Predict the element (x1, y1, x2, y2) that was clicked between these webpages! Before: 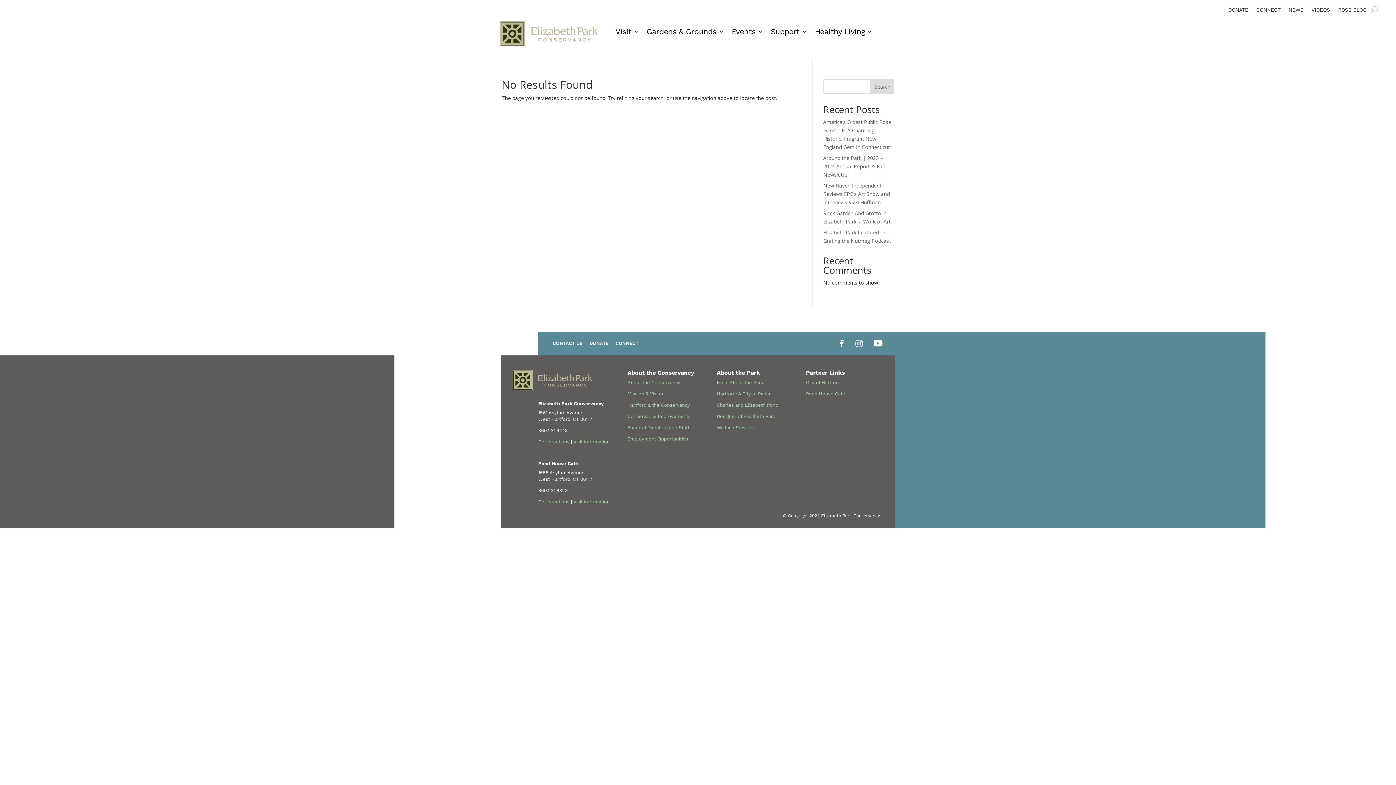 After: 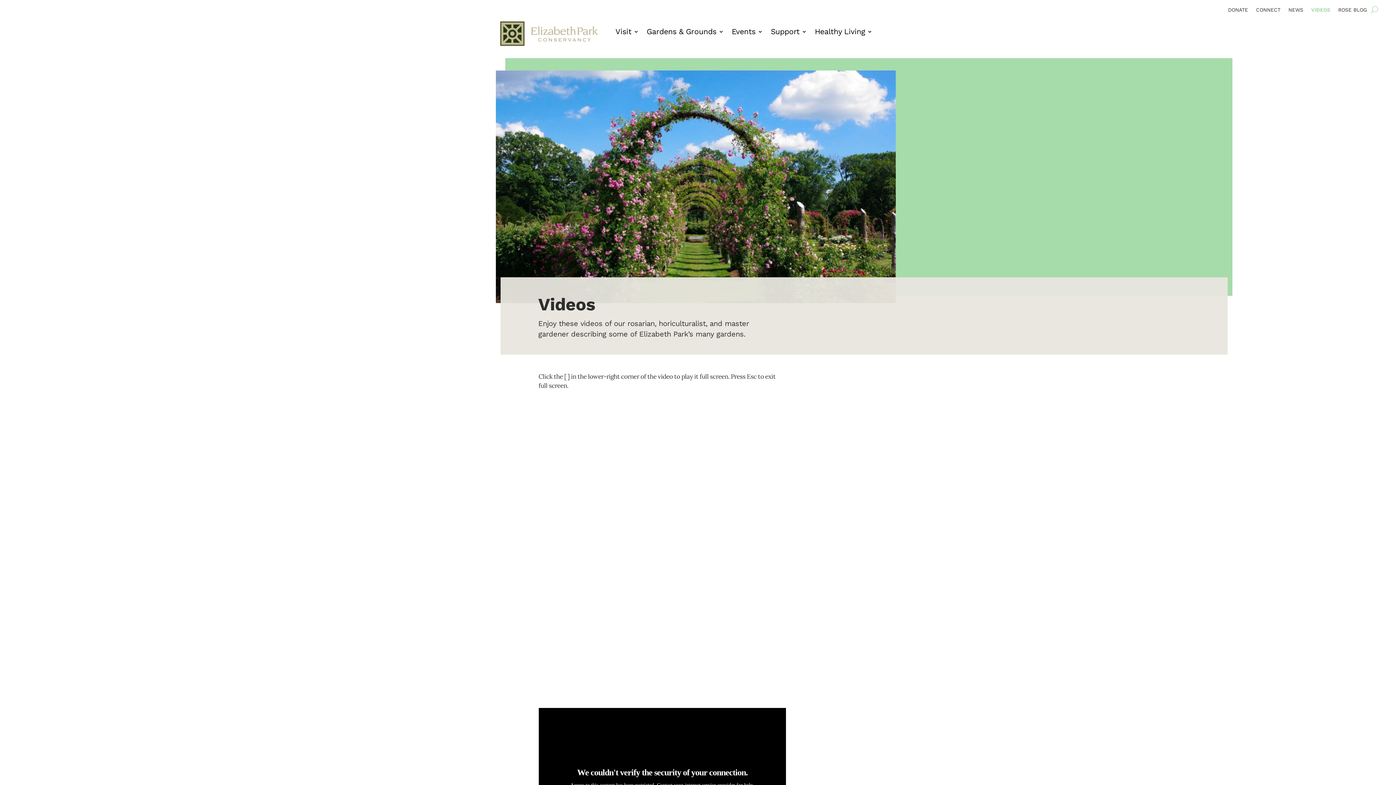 Action: label: VIDEOS bbox: (1311, 7, 1330, 15)